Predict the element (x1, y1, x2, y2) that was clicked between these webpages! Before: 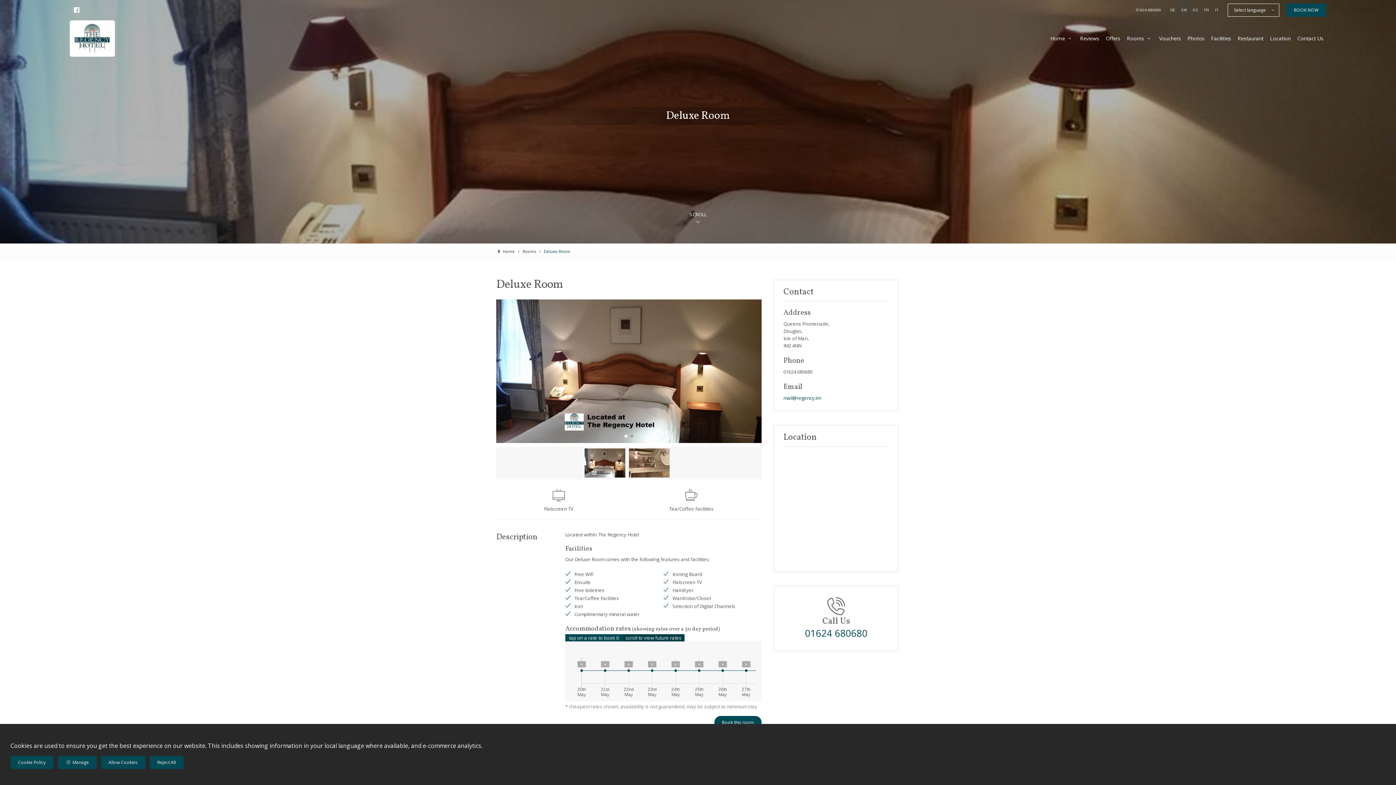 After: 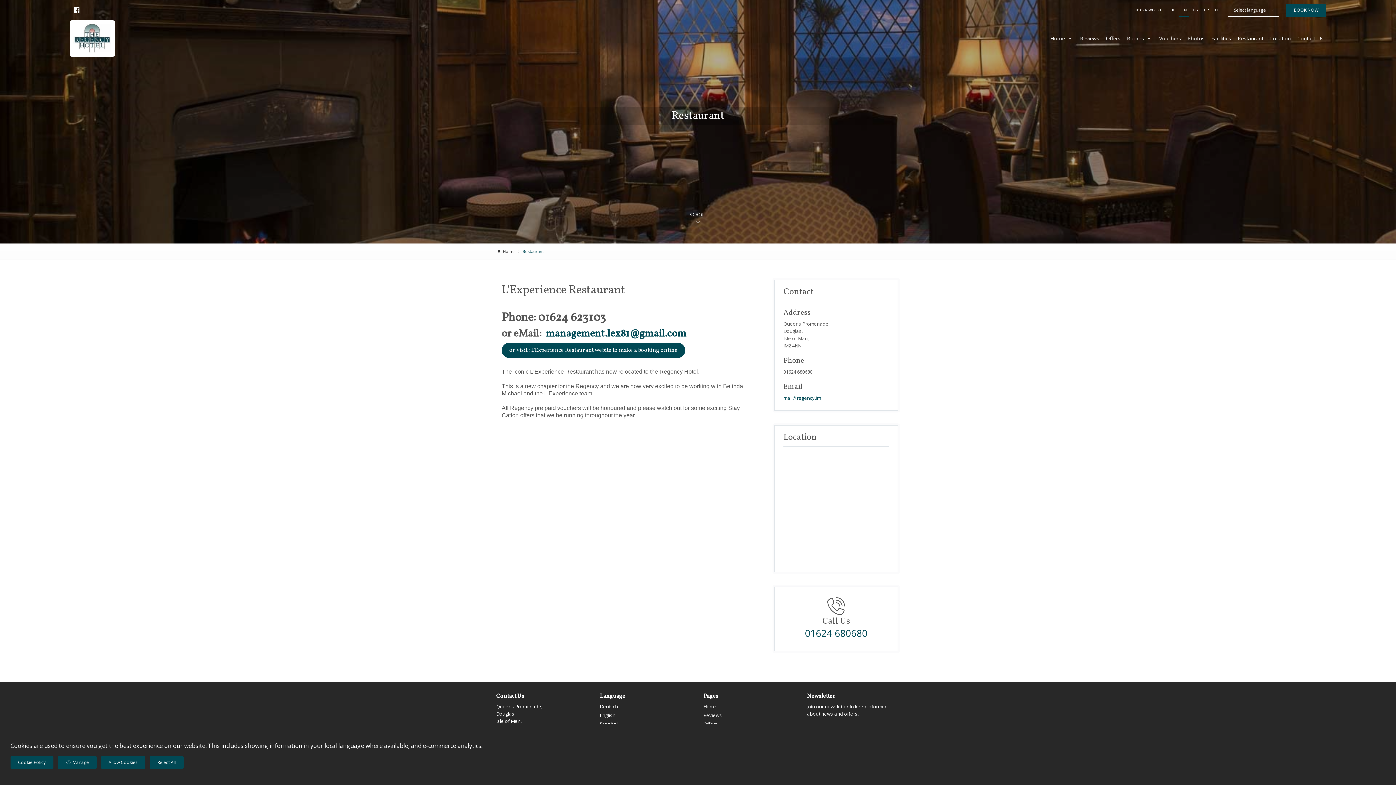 Action: label: Restaurant bbox: (1235, 33, 1266, 44)